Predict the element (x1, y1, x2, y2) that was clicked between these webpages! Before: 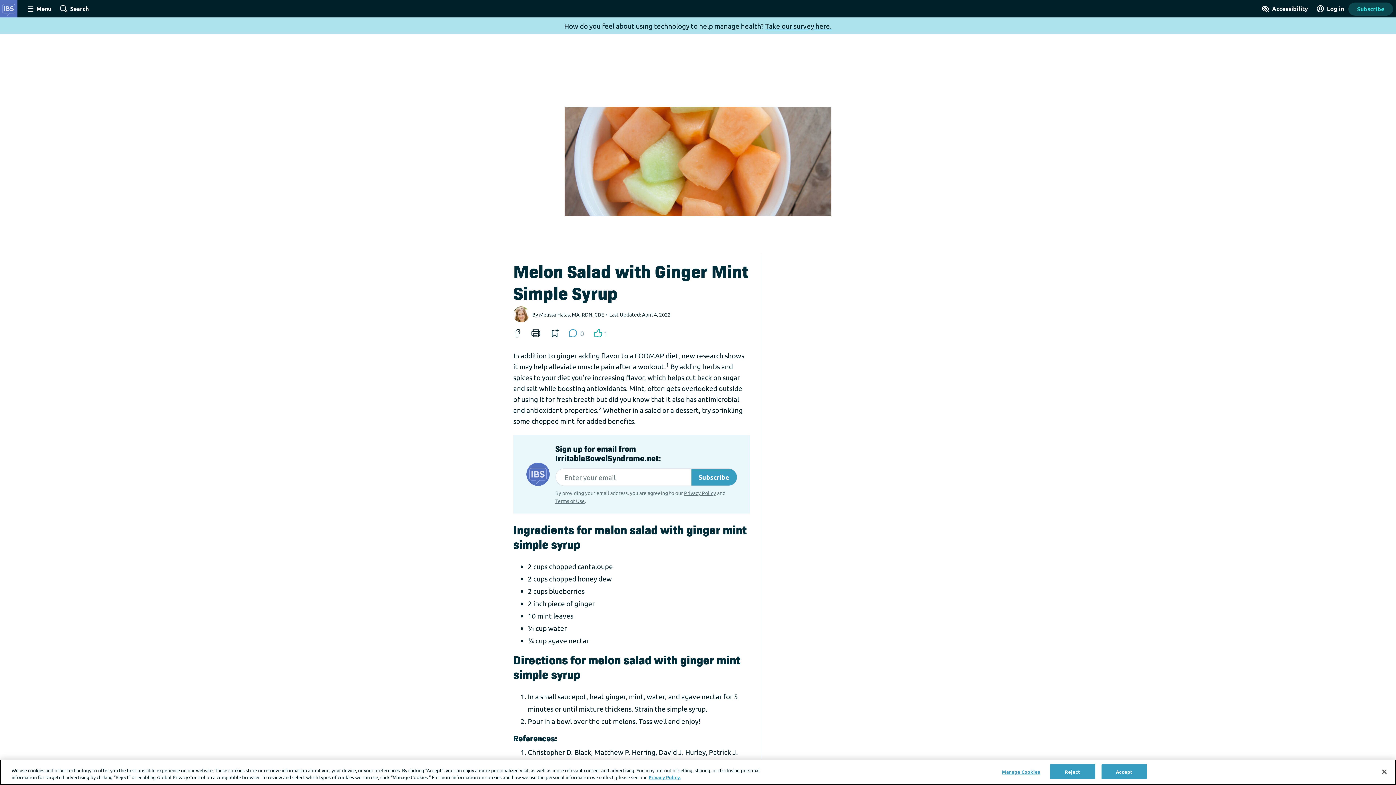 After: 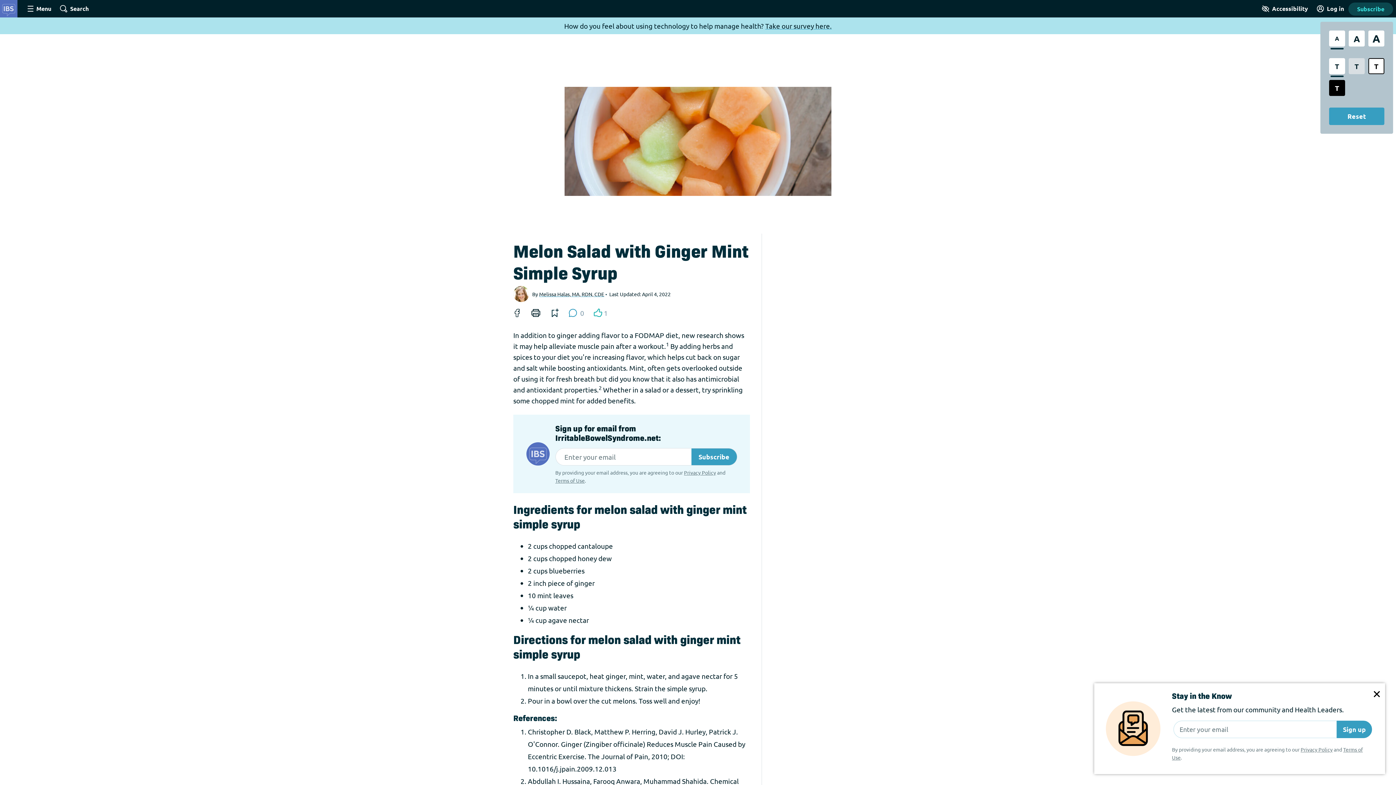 Action: bbox: (1260, 0, 1309, 17) label: Accessibility Tools